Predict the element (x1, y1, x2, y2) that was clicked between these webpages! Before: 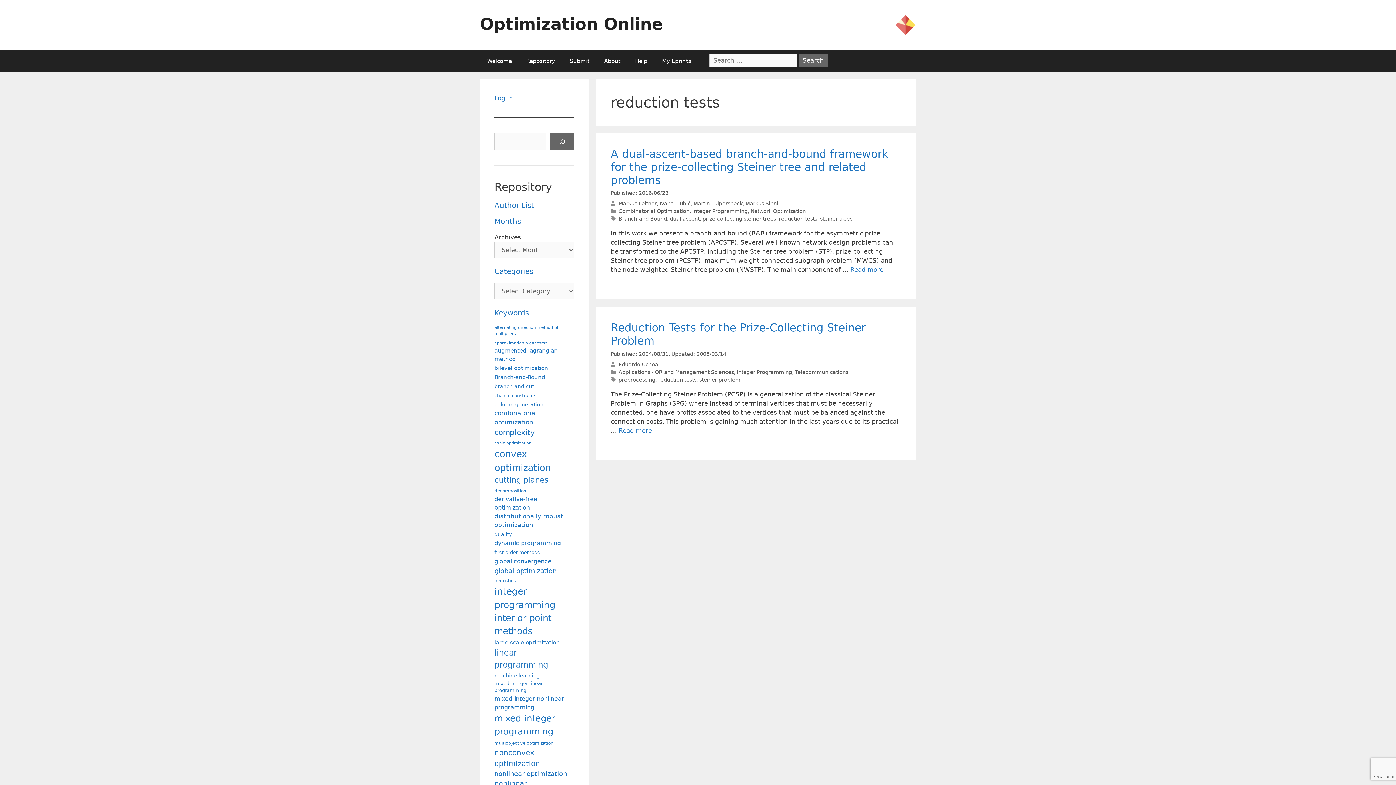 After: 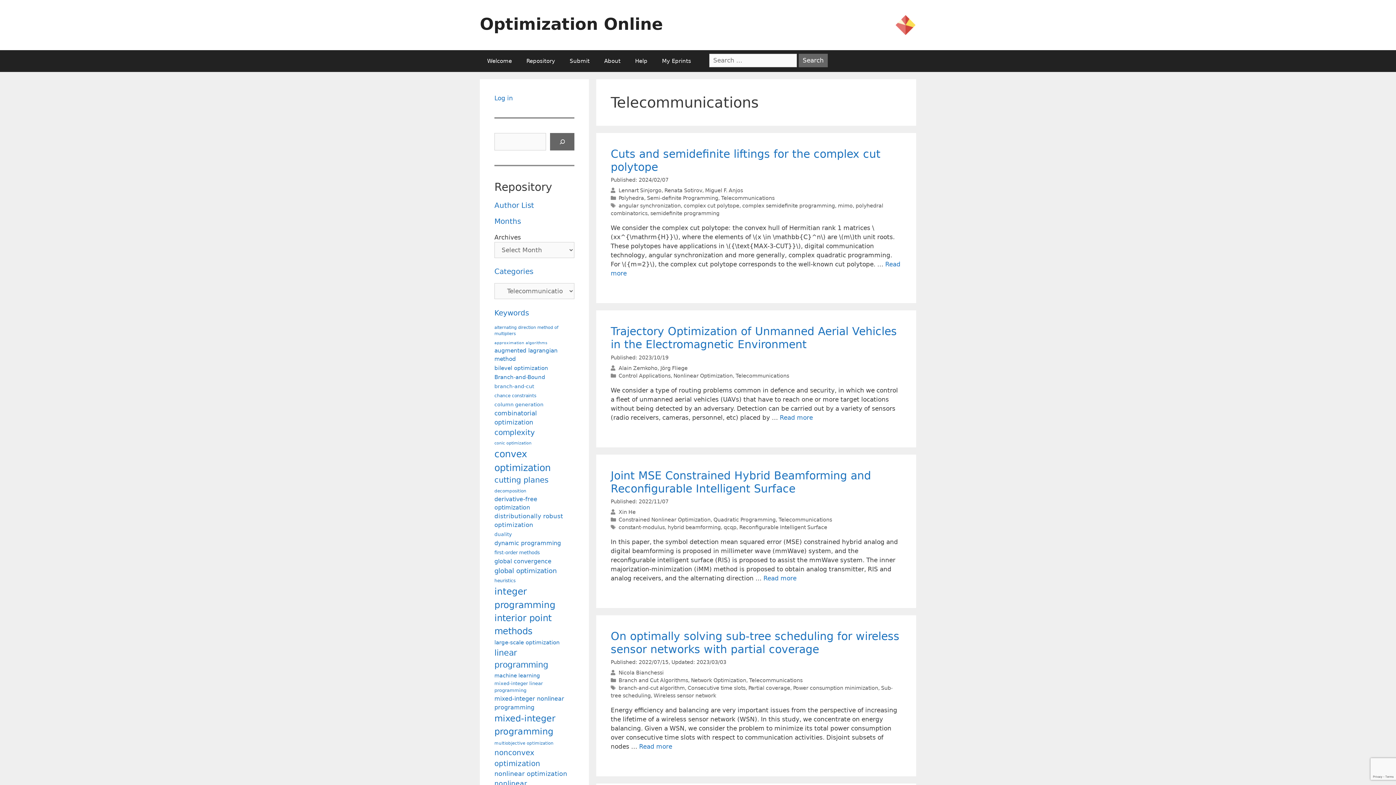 Action: label: Telecommunications bbox: (795, 369, 848, 375)